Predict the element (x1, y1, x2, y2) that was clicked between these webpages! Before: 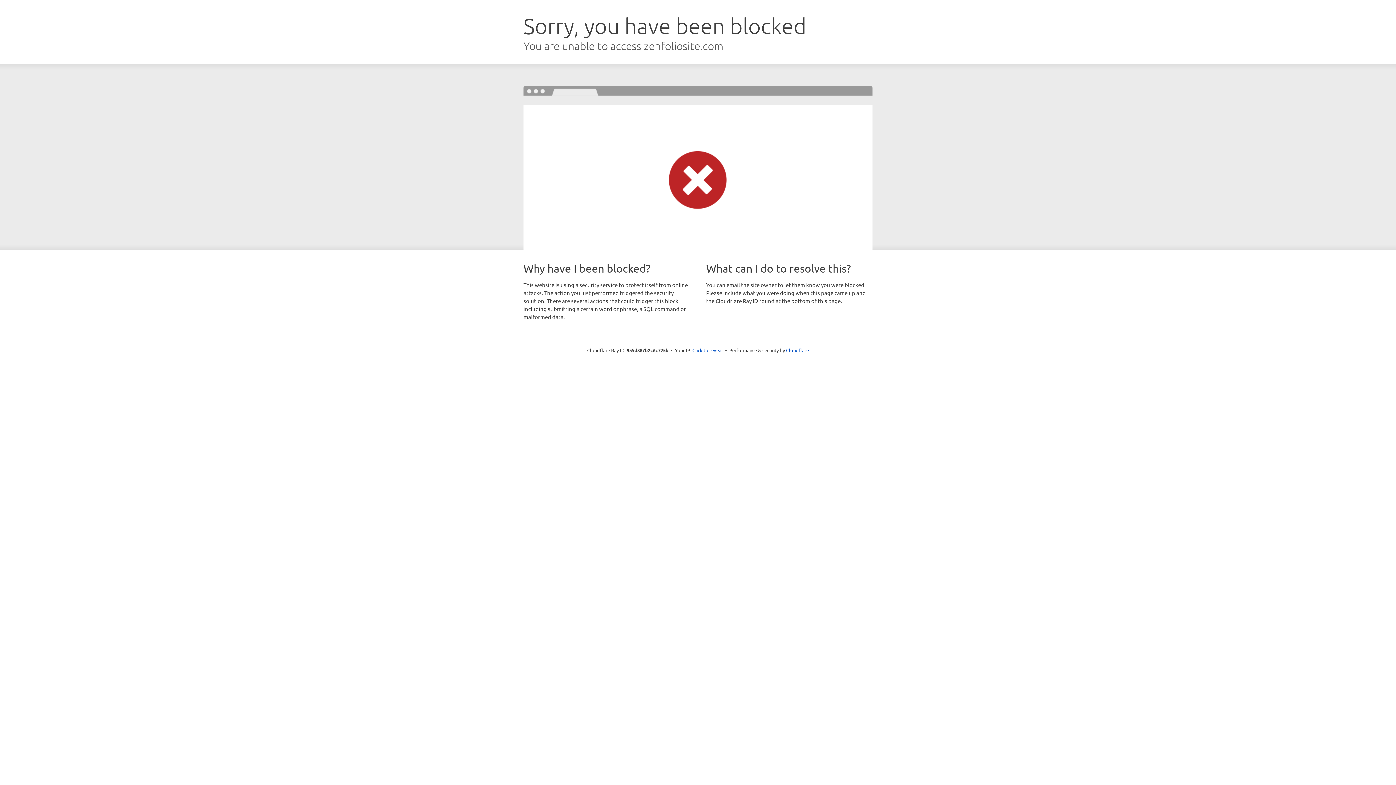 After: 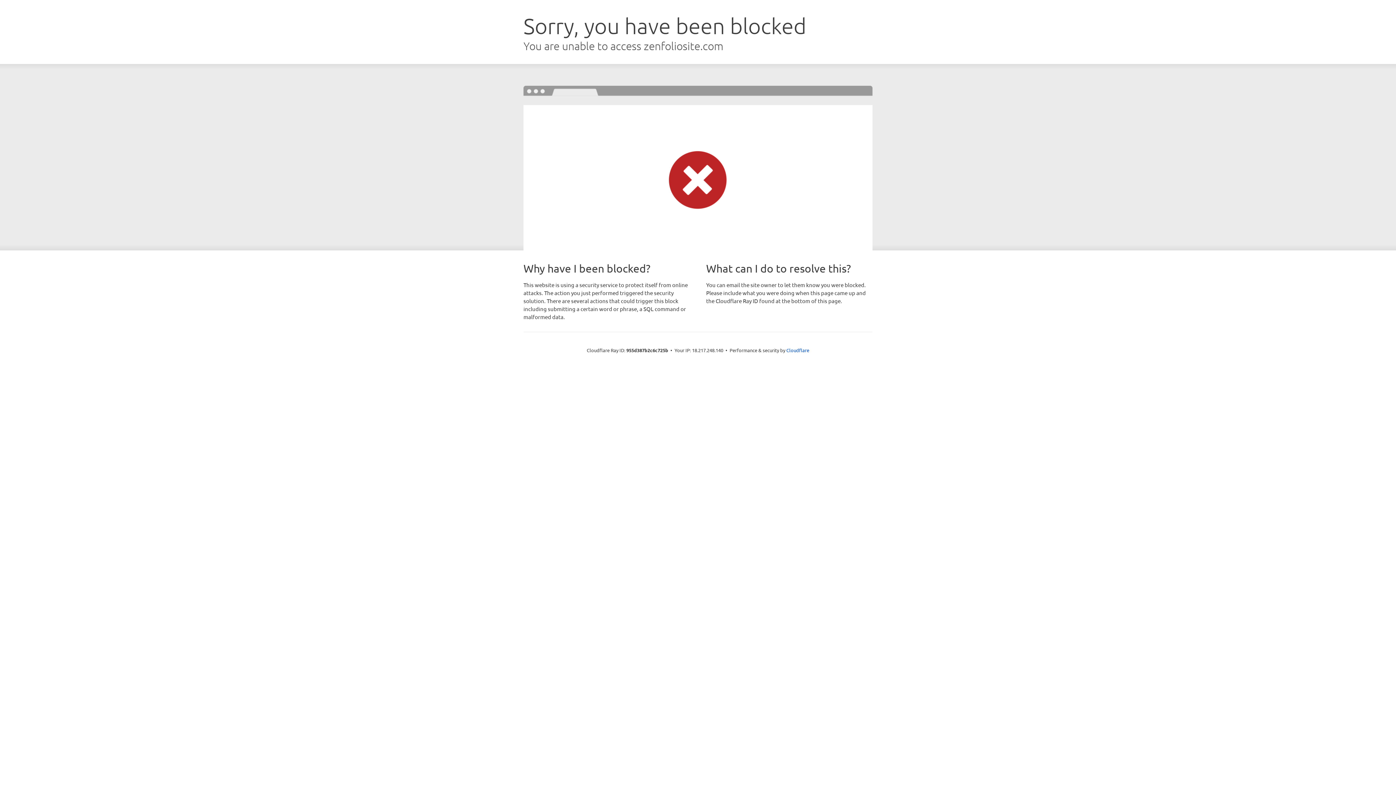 Action: label: Click to reveal bbox: (692, 346, 723, 353)